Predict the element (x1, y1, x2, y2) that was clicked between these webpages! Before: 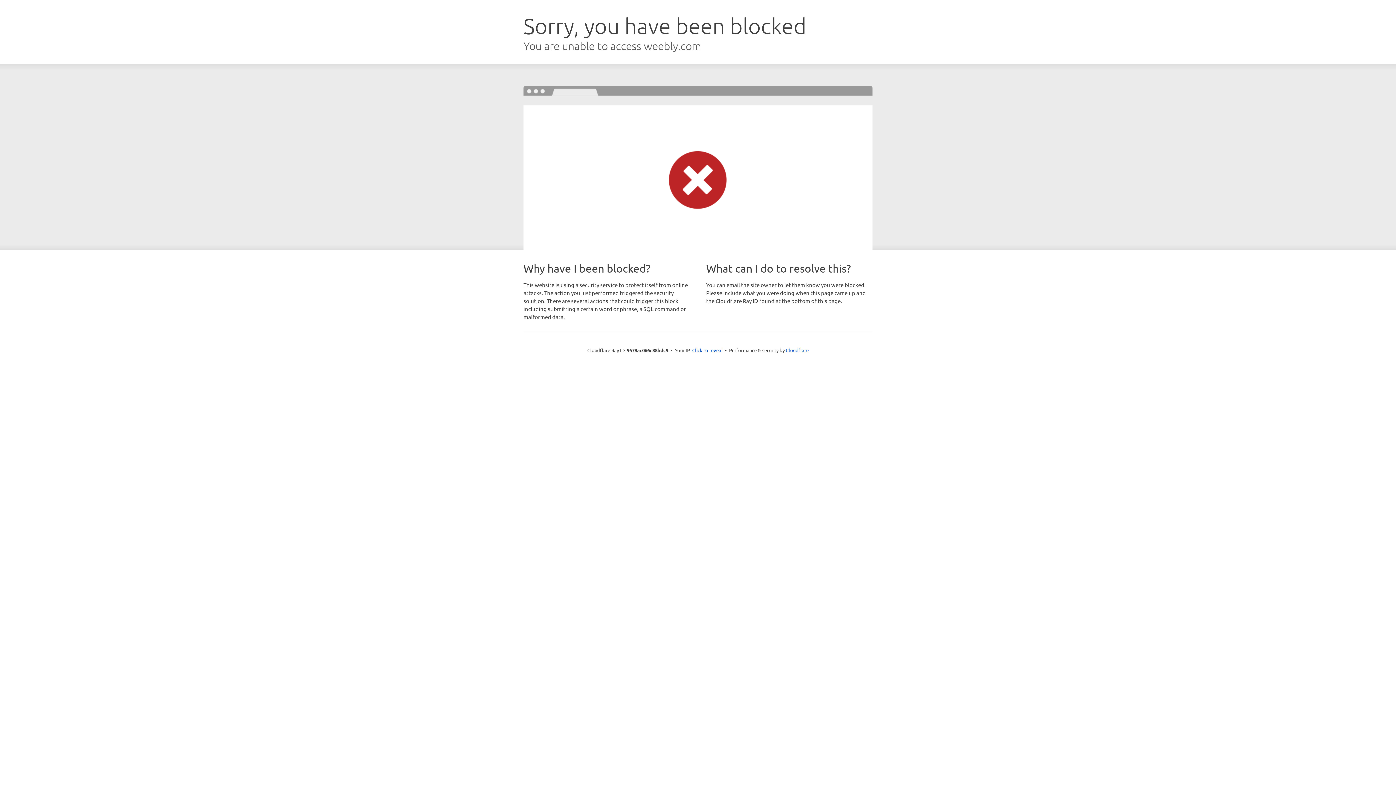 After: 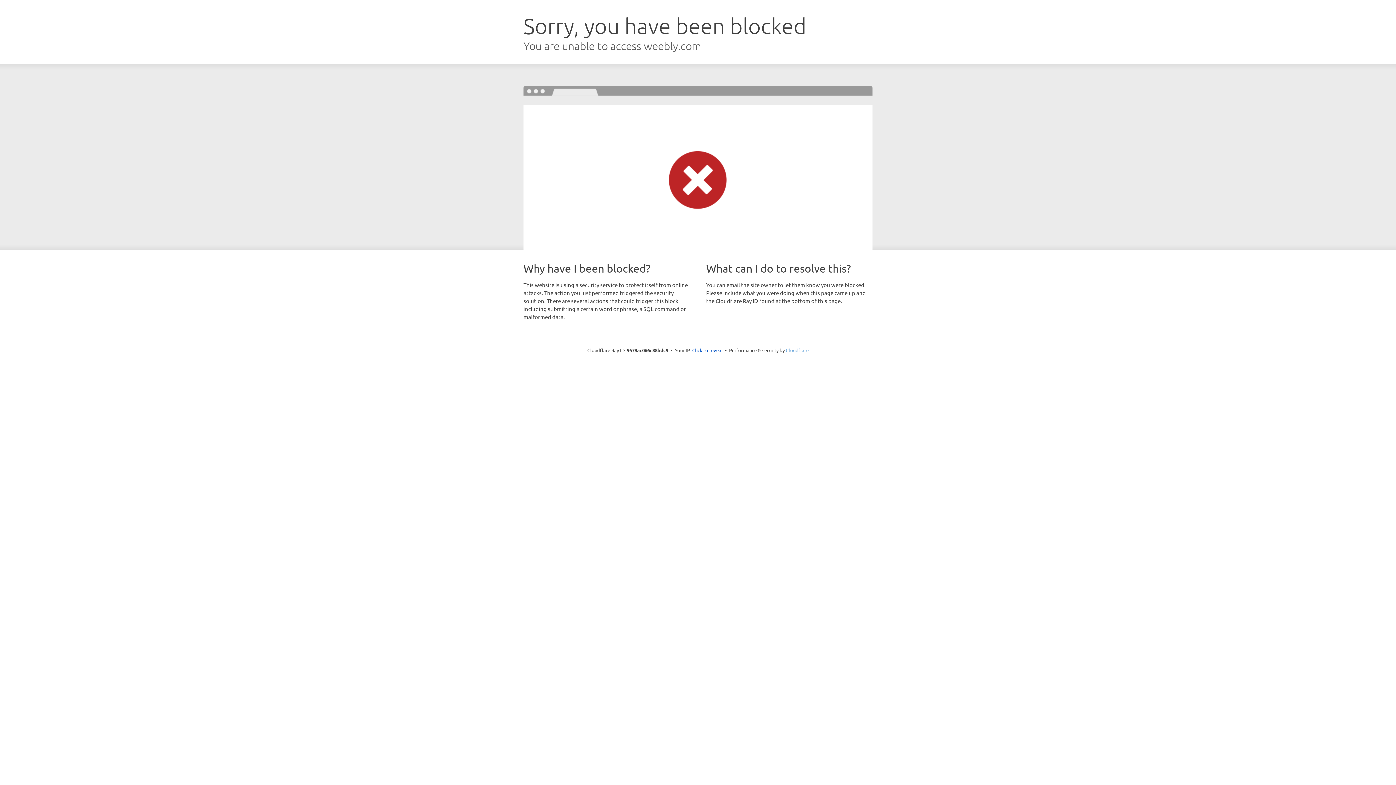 Action: bbox: (786, 347, 808, 353) label: Cloudflare